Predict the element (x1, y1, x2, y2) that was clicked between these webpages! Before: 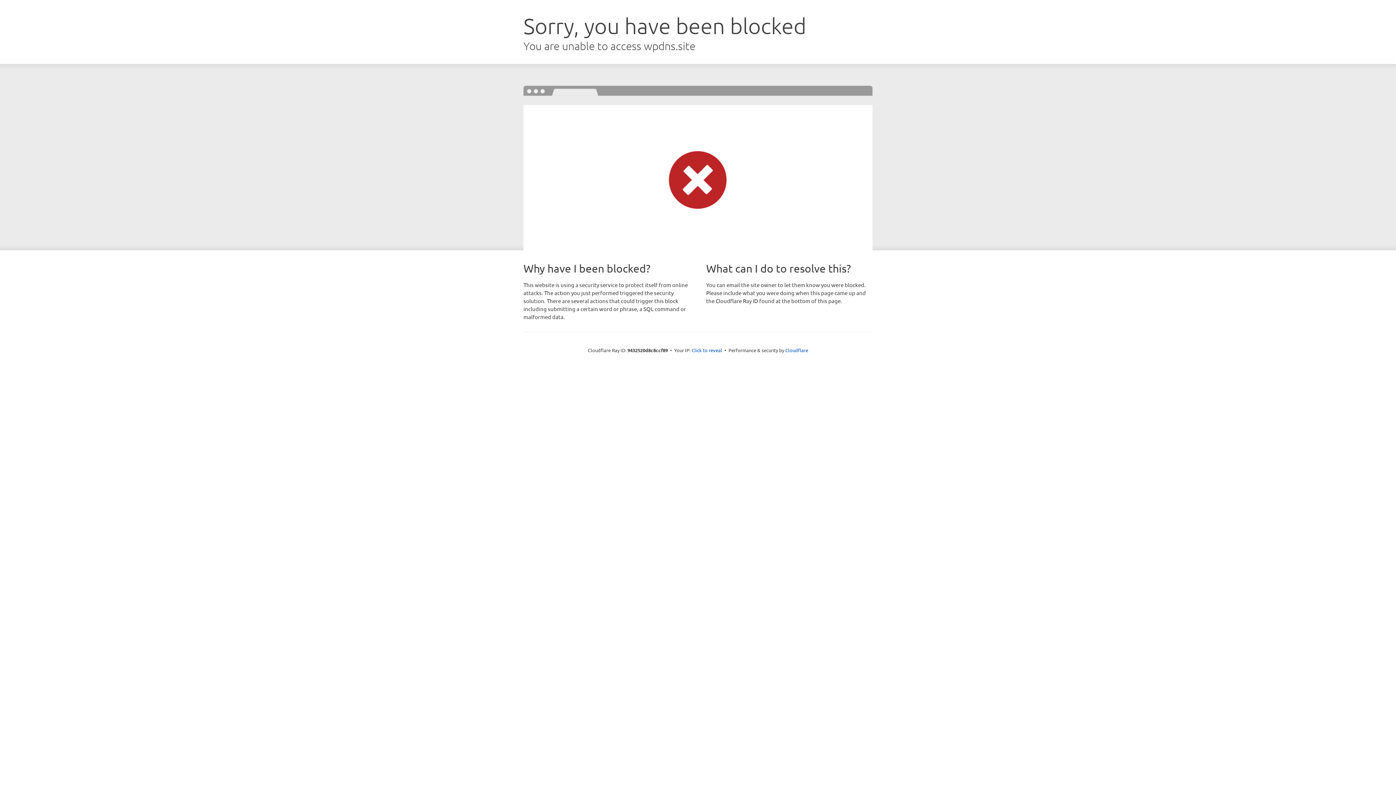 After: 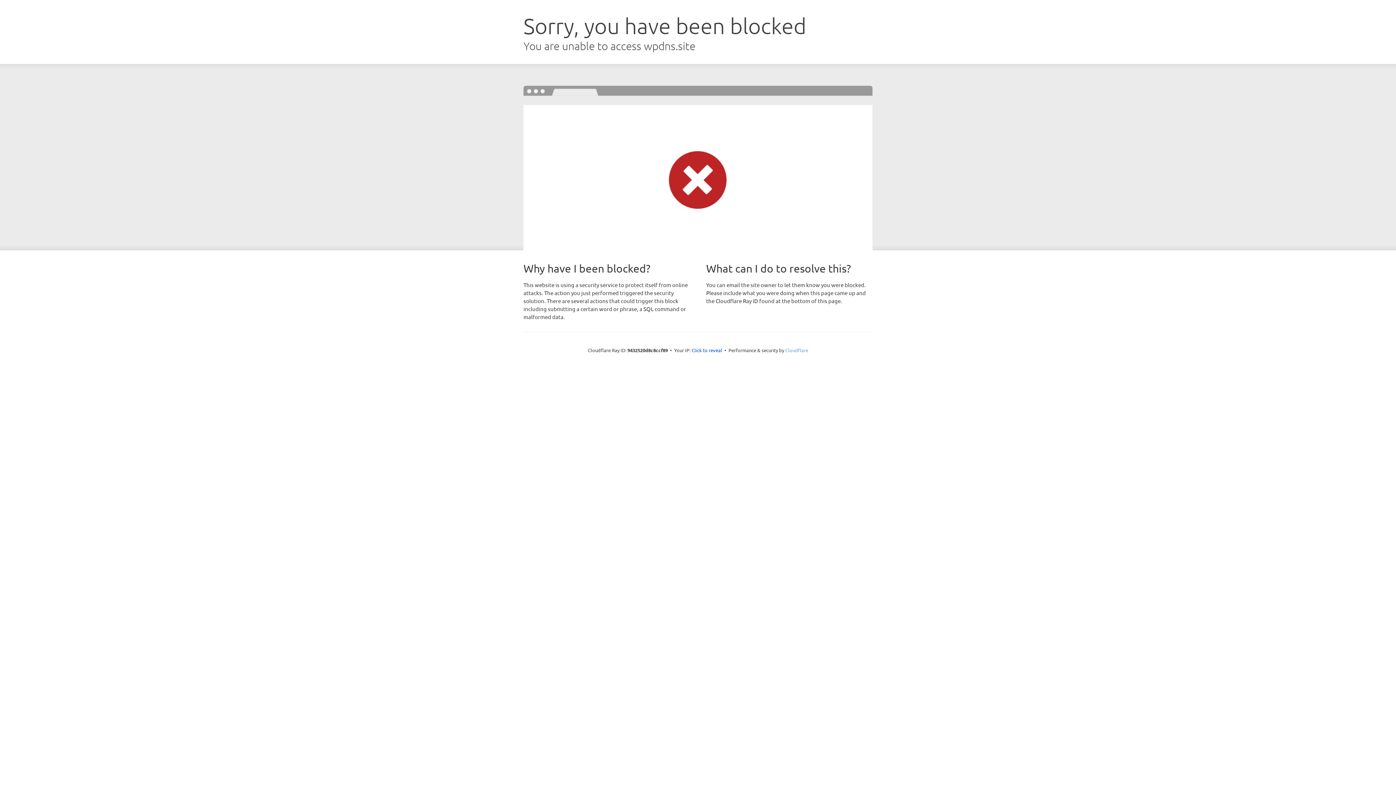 Action: label: Cloudflare bbox: (785, 347, 808, 353)